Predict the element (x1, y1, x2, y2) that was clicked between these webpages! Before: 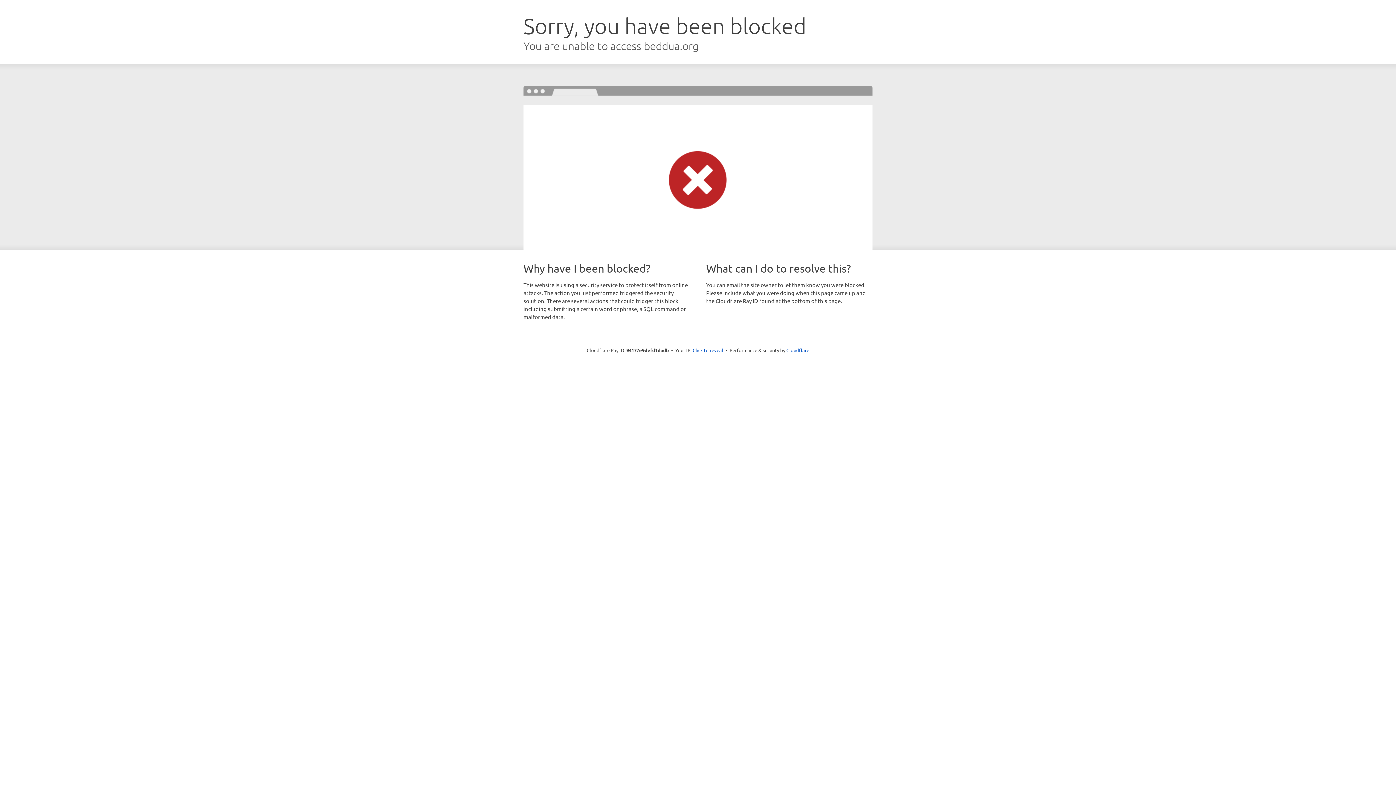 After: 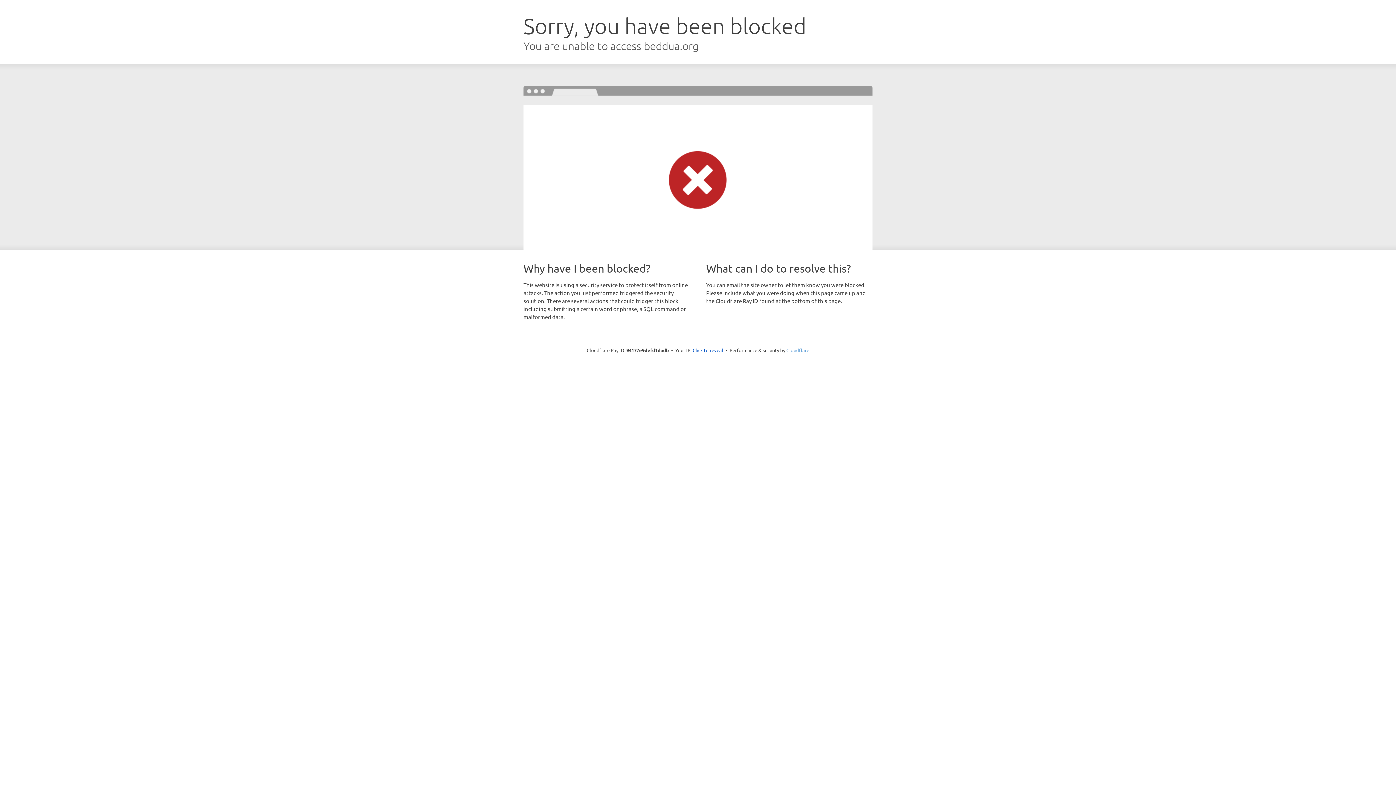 Action: bbox: (786, 347, 809, 353) label: Cloudflare